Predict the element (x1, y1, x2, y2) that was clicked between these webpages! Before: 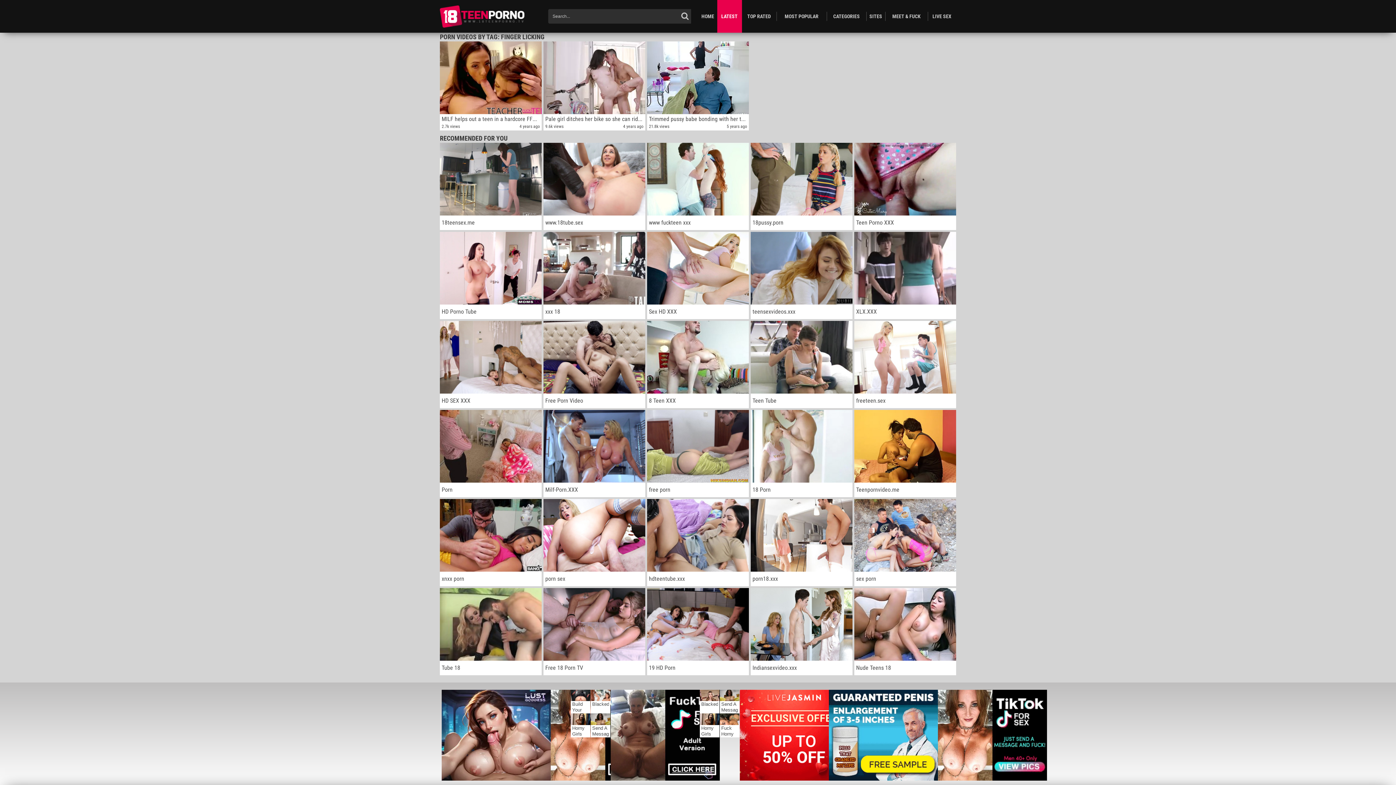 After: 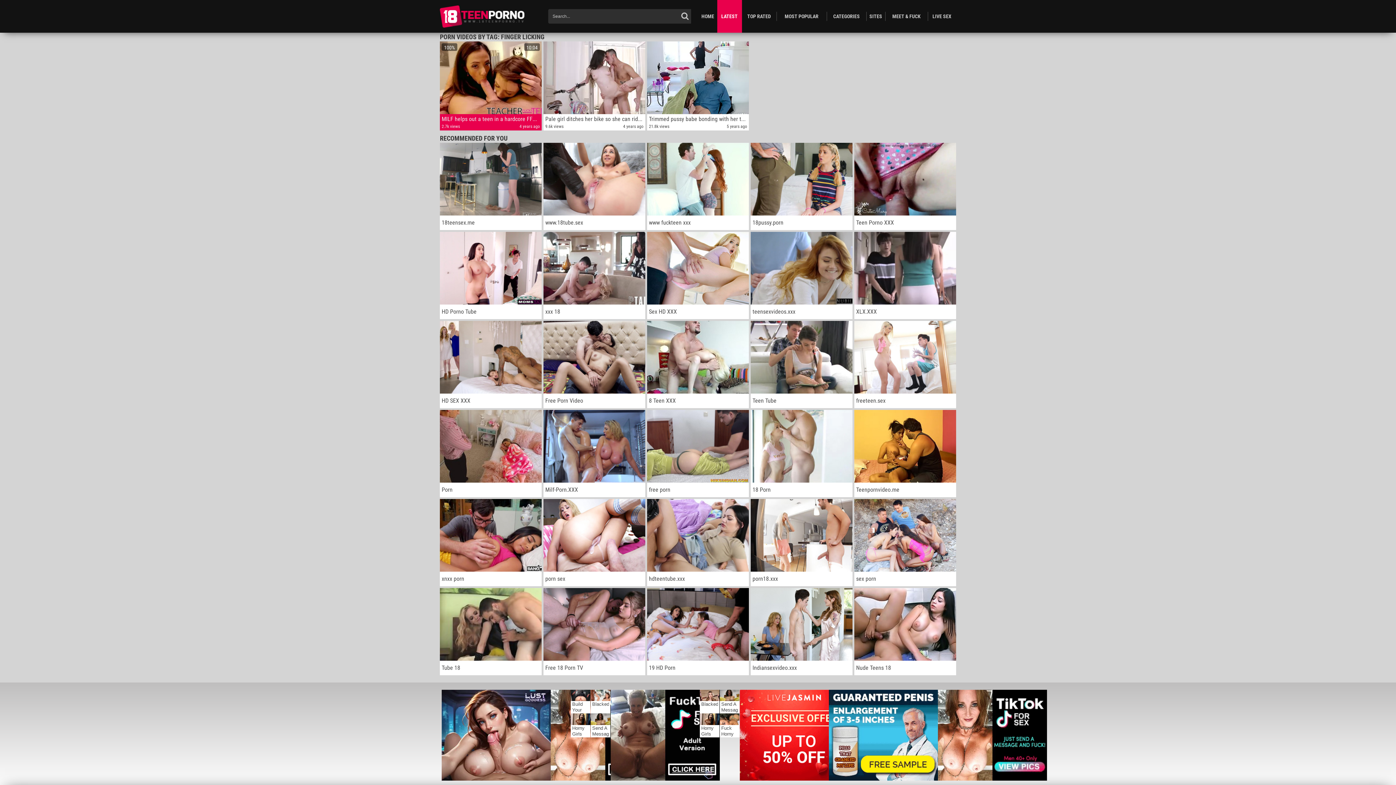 Action: label: 100%
10:04
MILF helps out a teen in a hardcore FFM vid
2.7k views 4 years ago  bbox: (440, 41, 541, 130)